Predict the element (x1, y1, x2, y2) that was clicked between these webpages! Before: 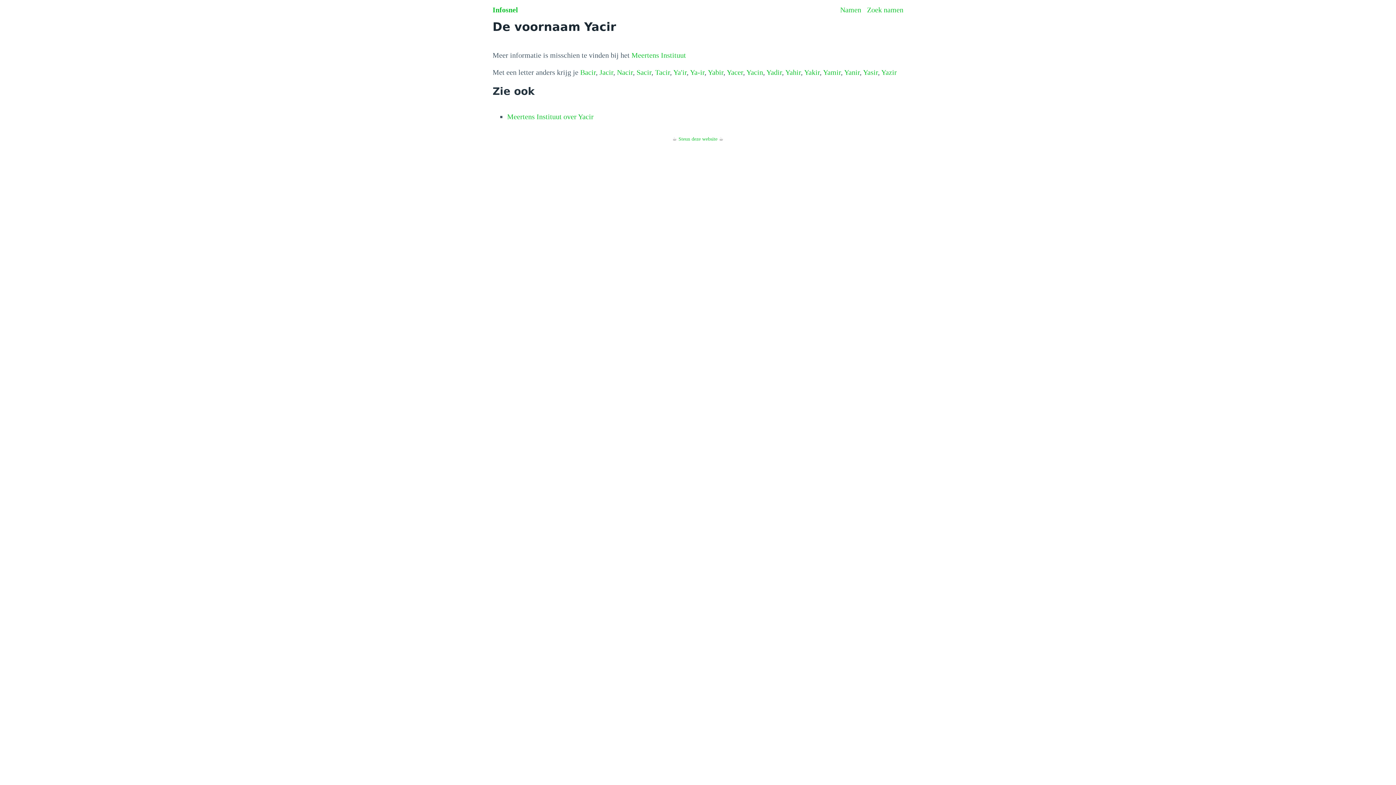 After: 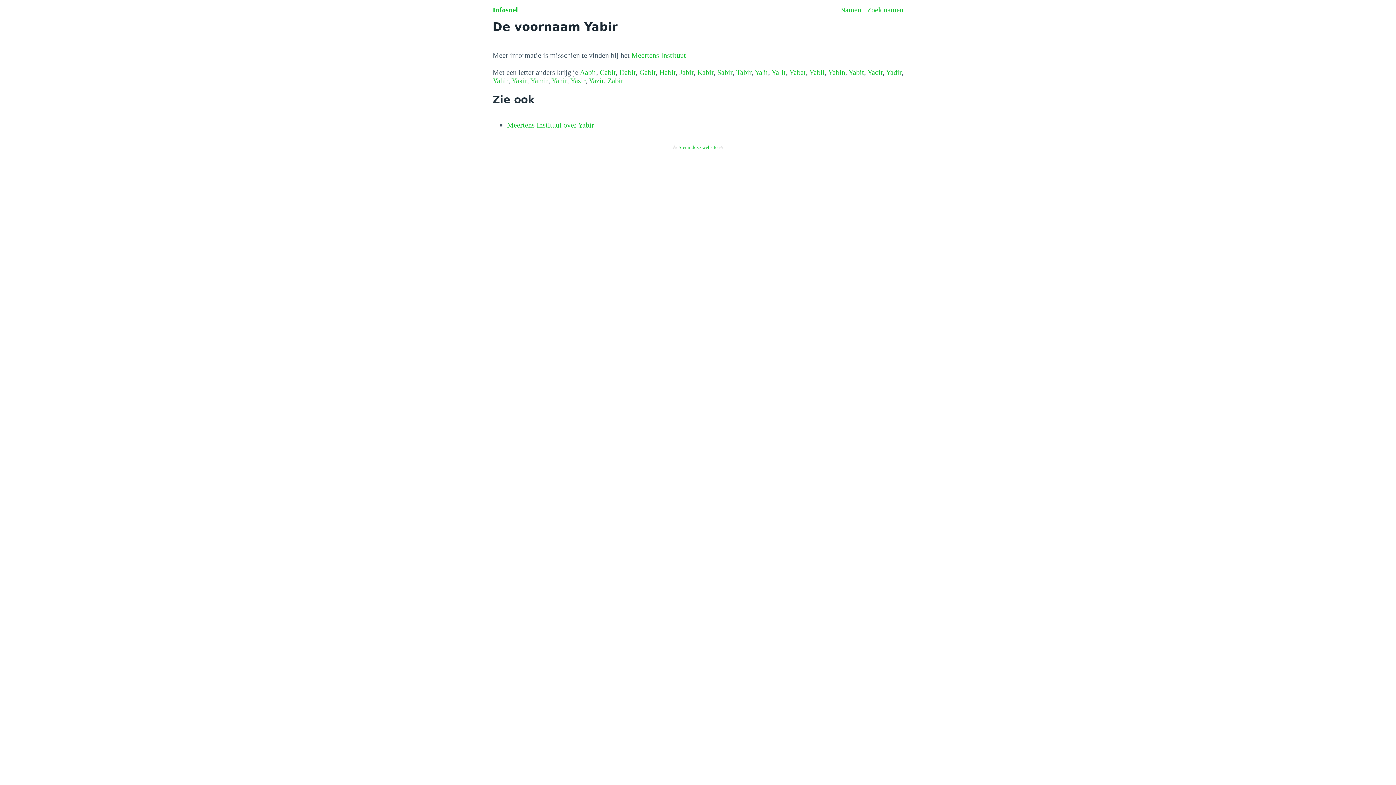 Action: label: Yabir bbox: (708, 68, 723, 76)